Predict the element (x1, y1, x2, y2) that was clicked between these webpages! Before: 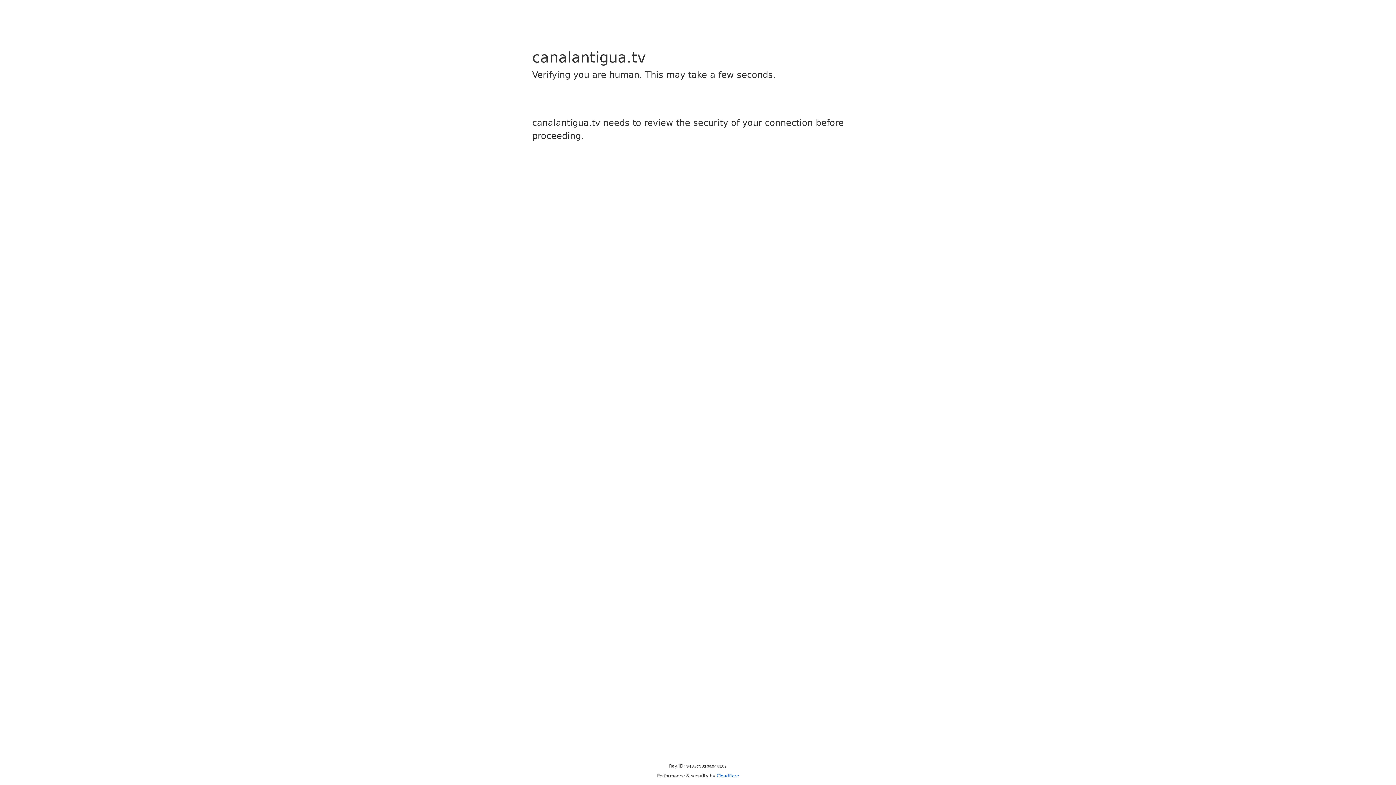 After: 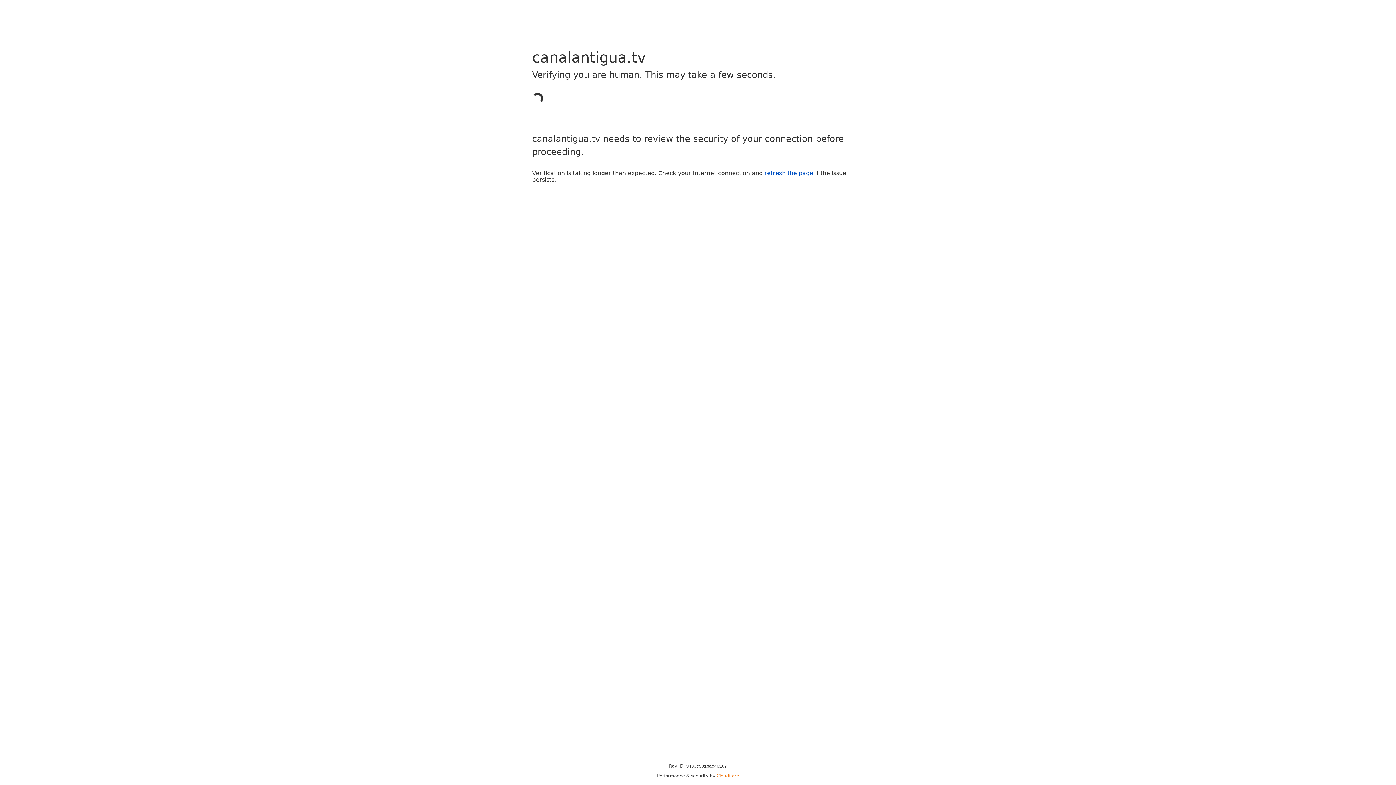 Action: label: Cloudflare bbox: (716, 773, 739, 778)